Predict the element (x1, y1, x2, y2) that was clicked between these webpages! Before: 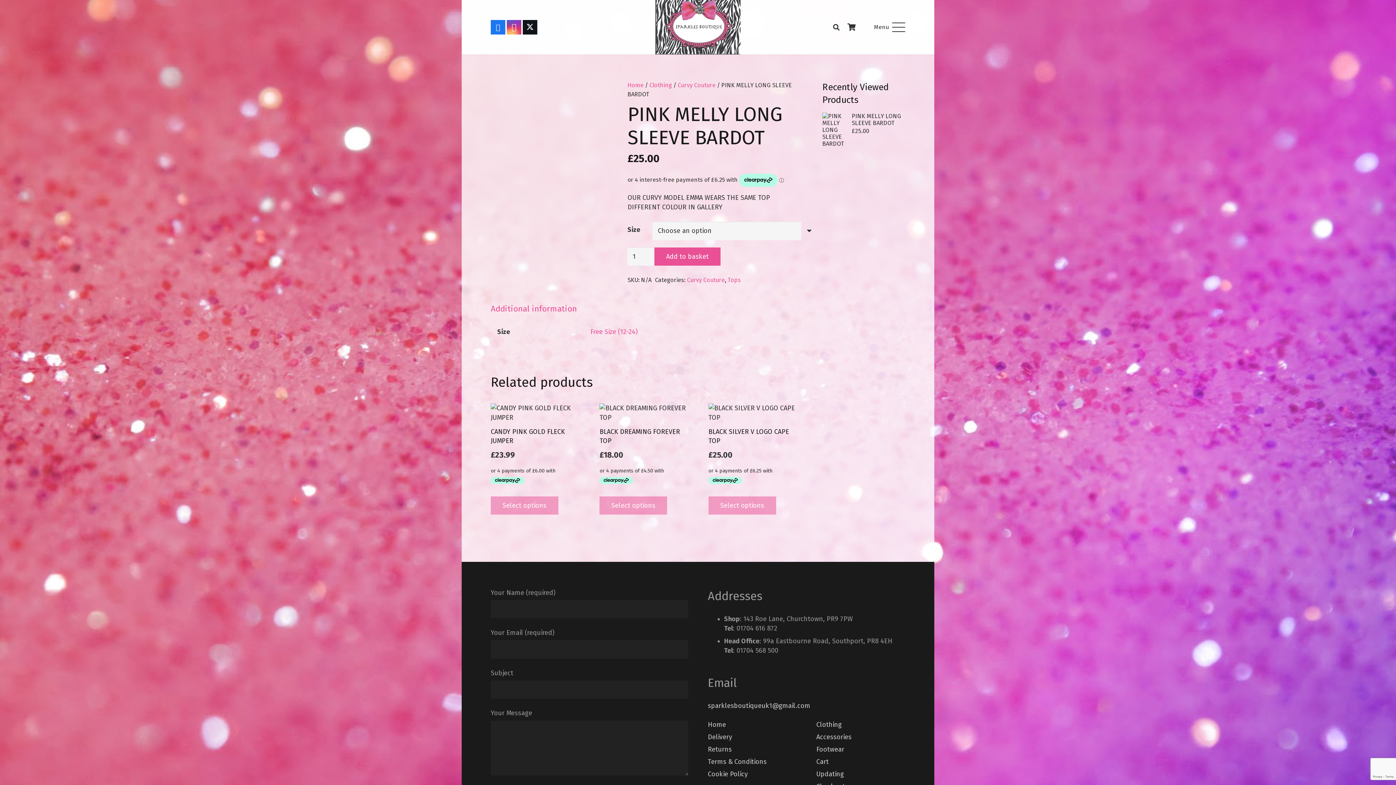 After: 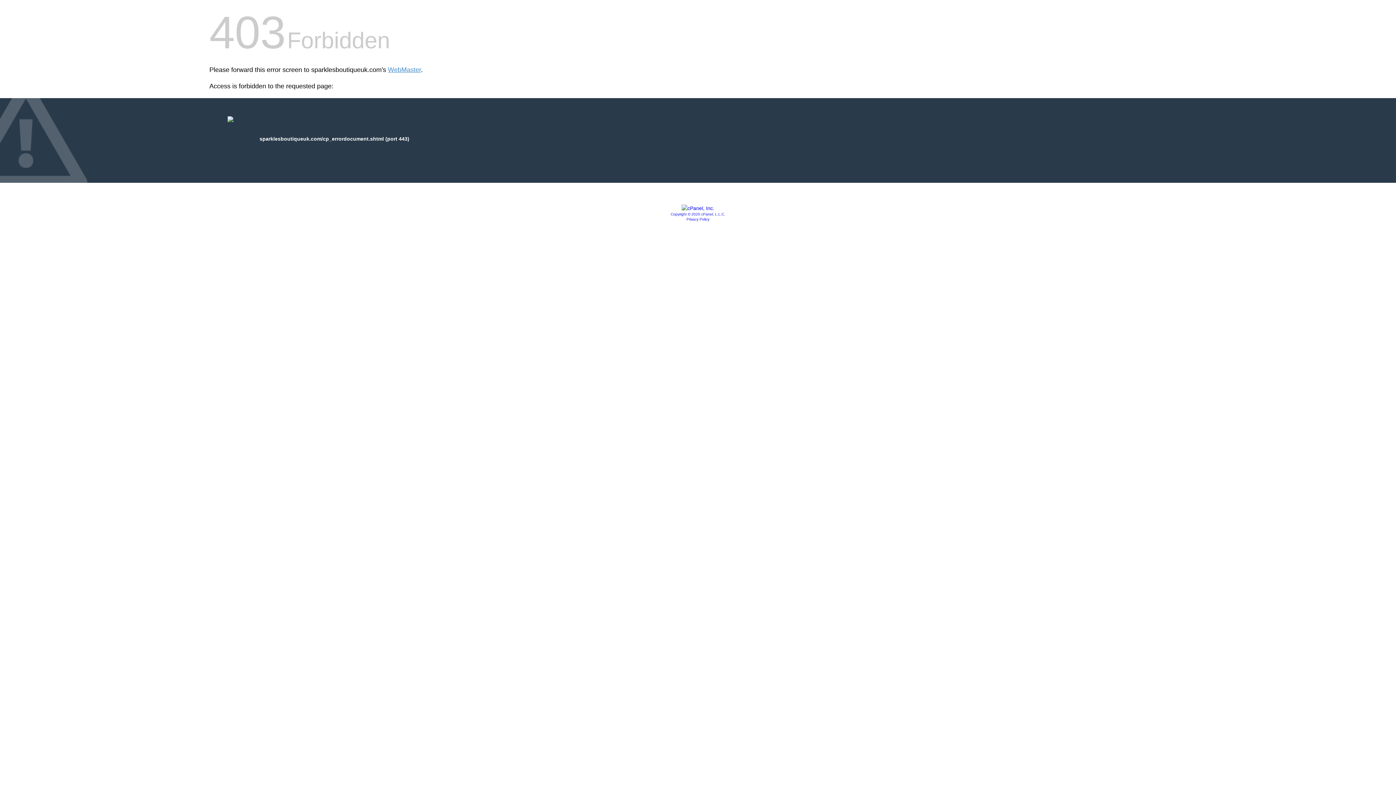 Action: bbox: (843, 18, 859, 36) label: Basket